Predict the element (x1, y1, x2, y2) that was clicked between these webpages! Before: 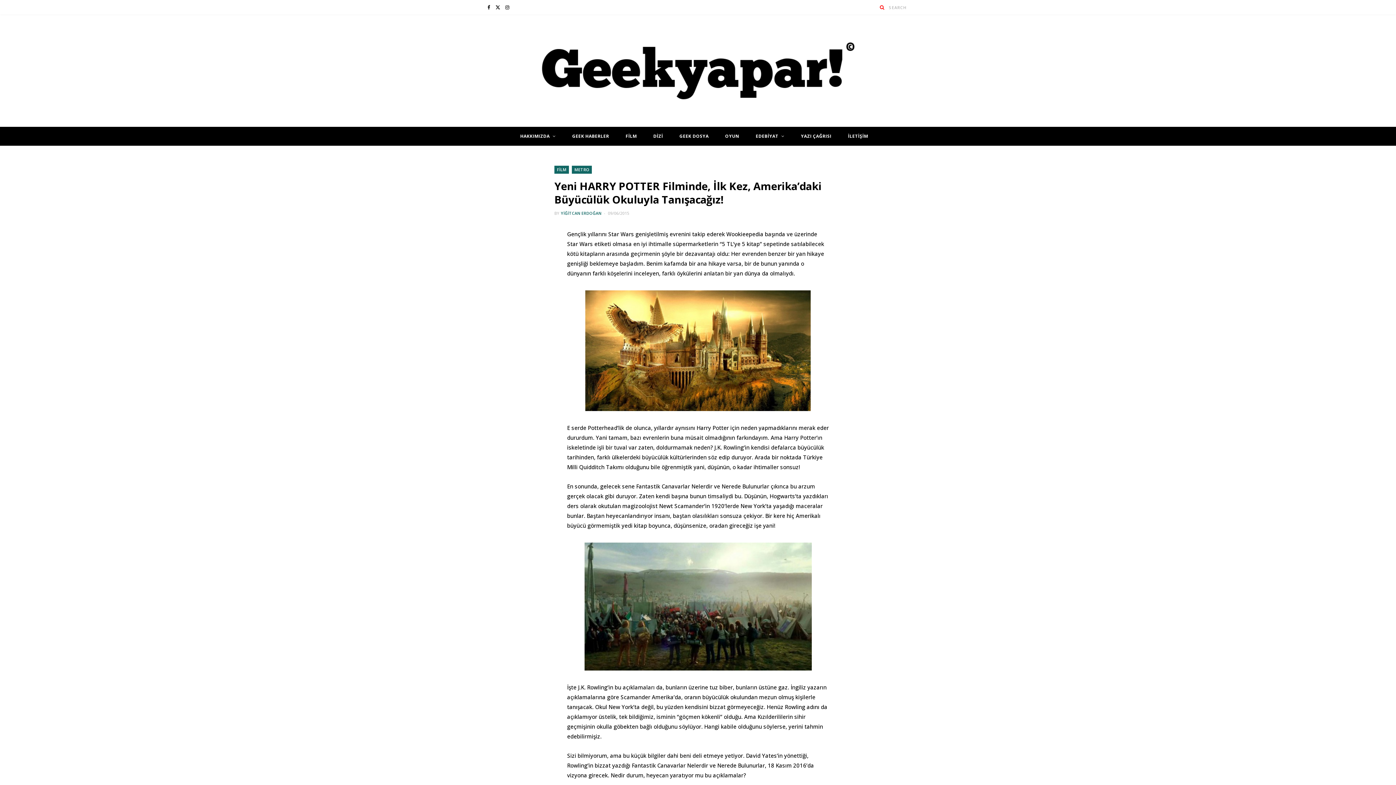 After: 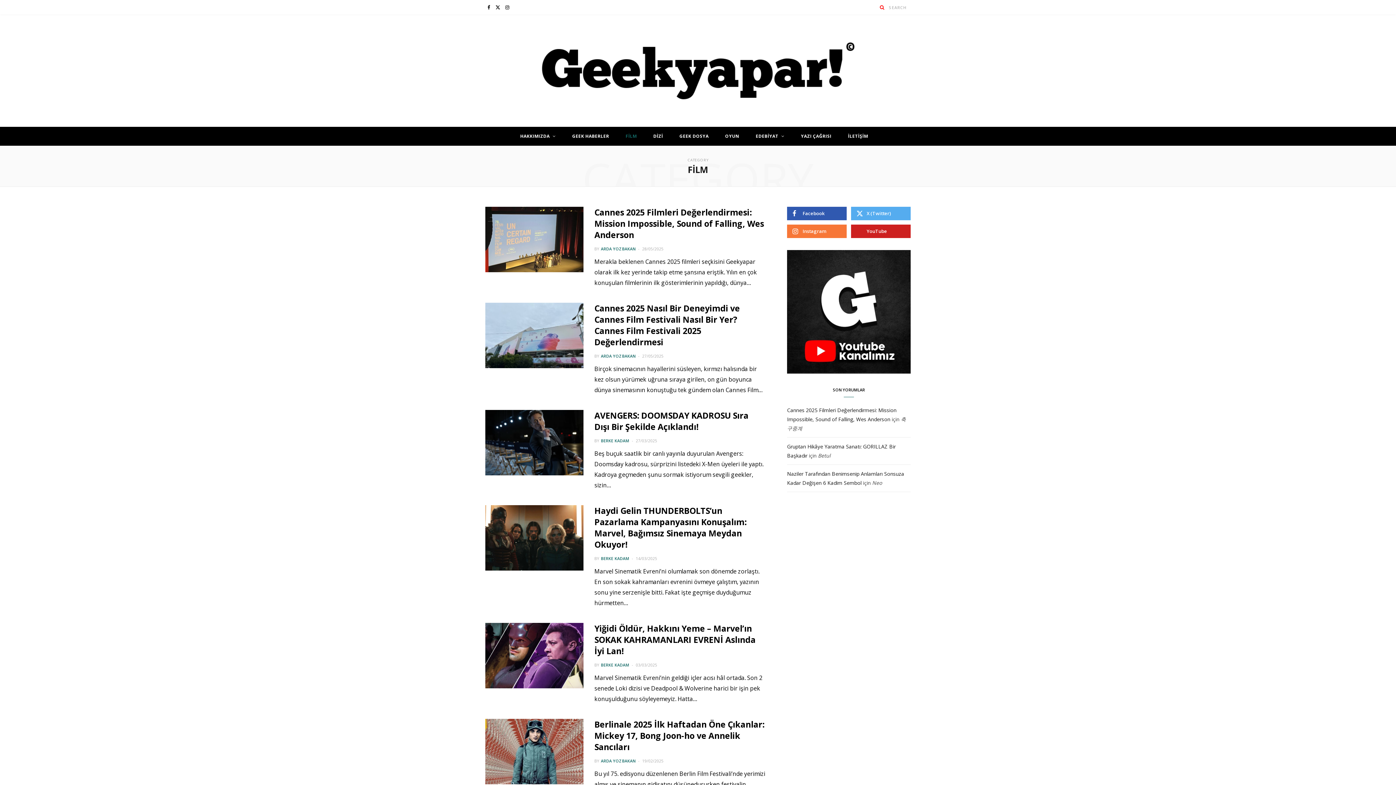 Action: bbox: (554, 165, 569, 173) label: FİLM